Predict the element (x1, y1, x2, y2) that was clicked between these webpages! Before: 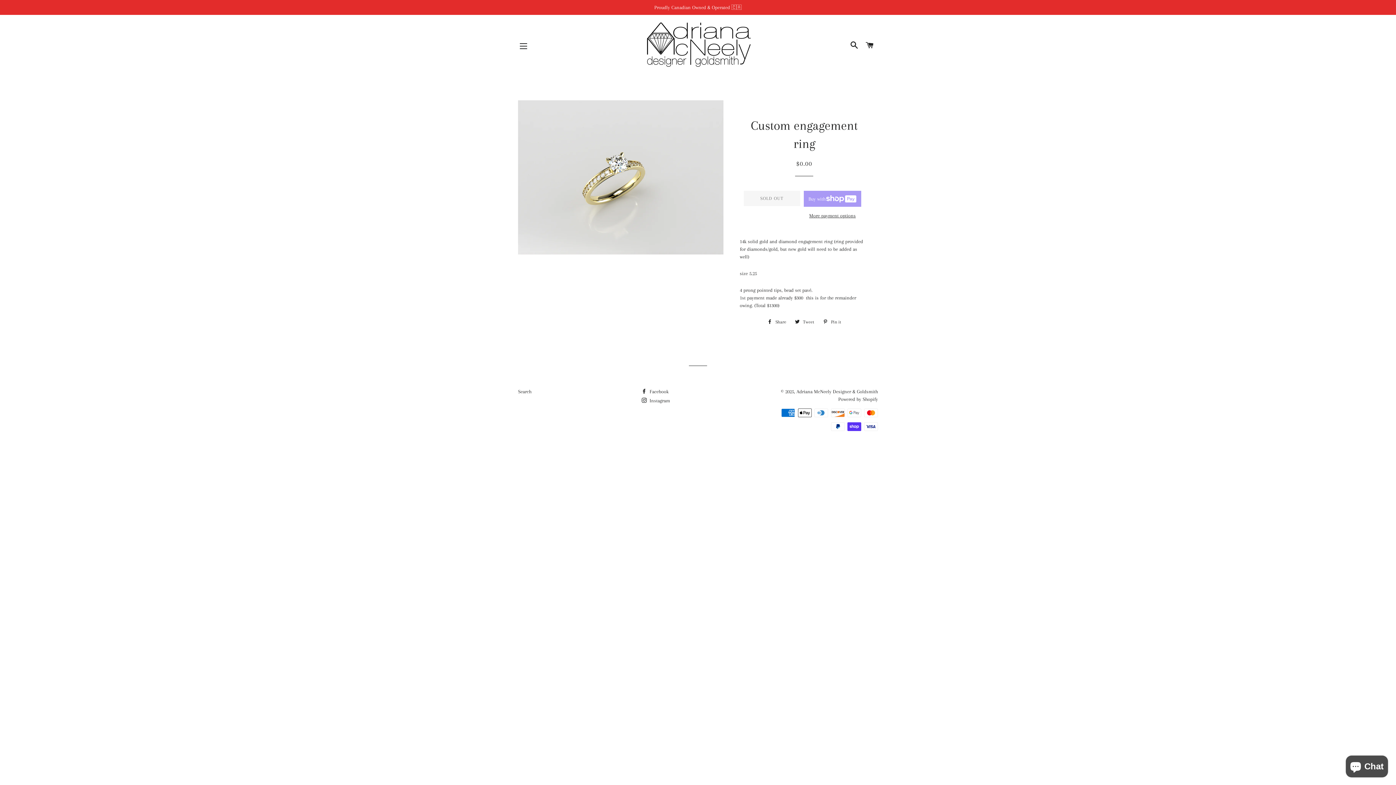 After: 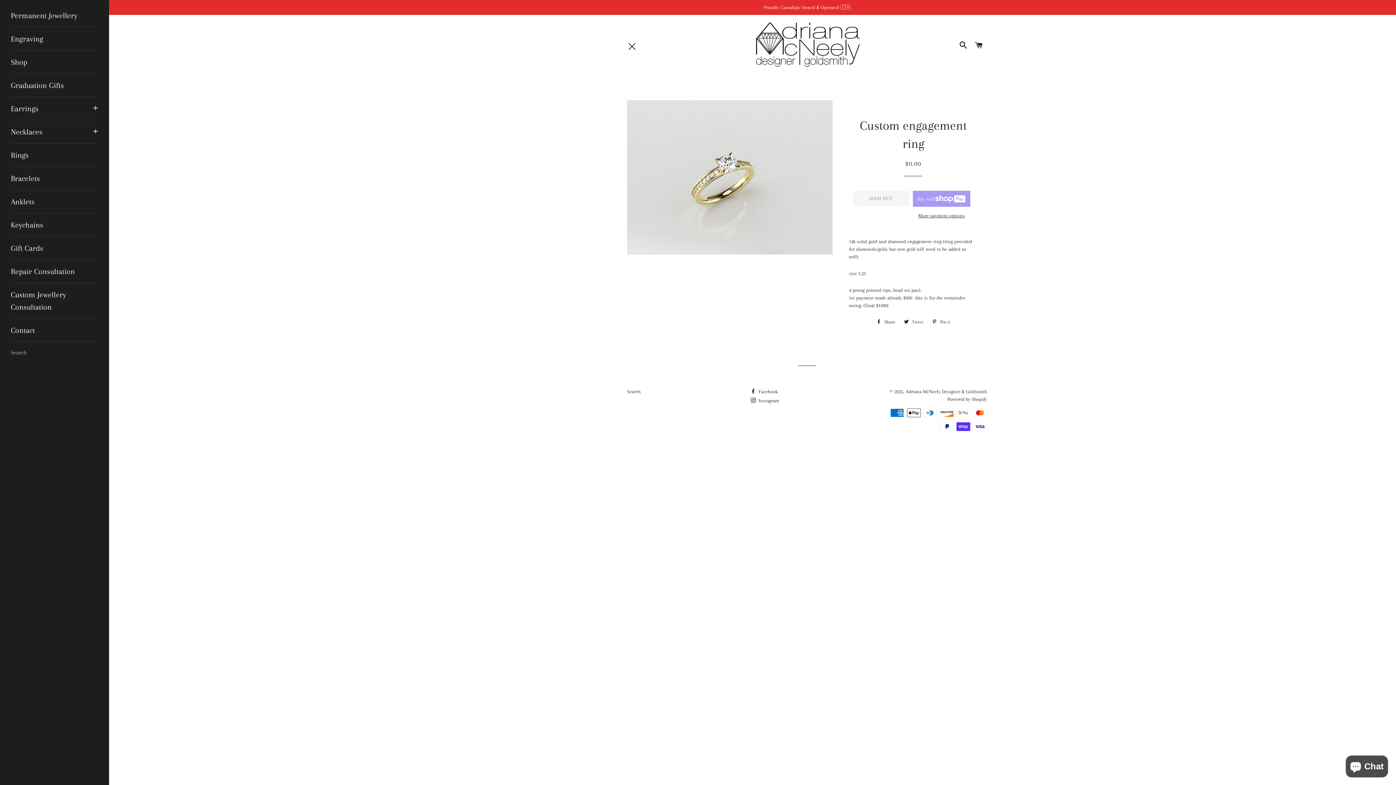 Action: bbox: (514, 37, 532, 55) label: SITE NAVIGATION